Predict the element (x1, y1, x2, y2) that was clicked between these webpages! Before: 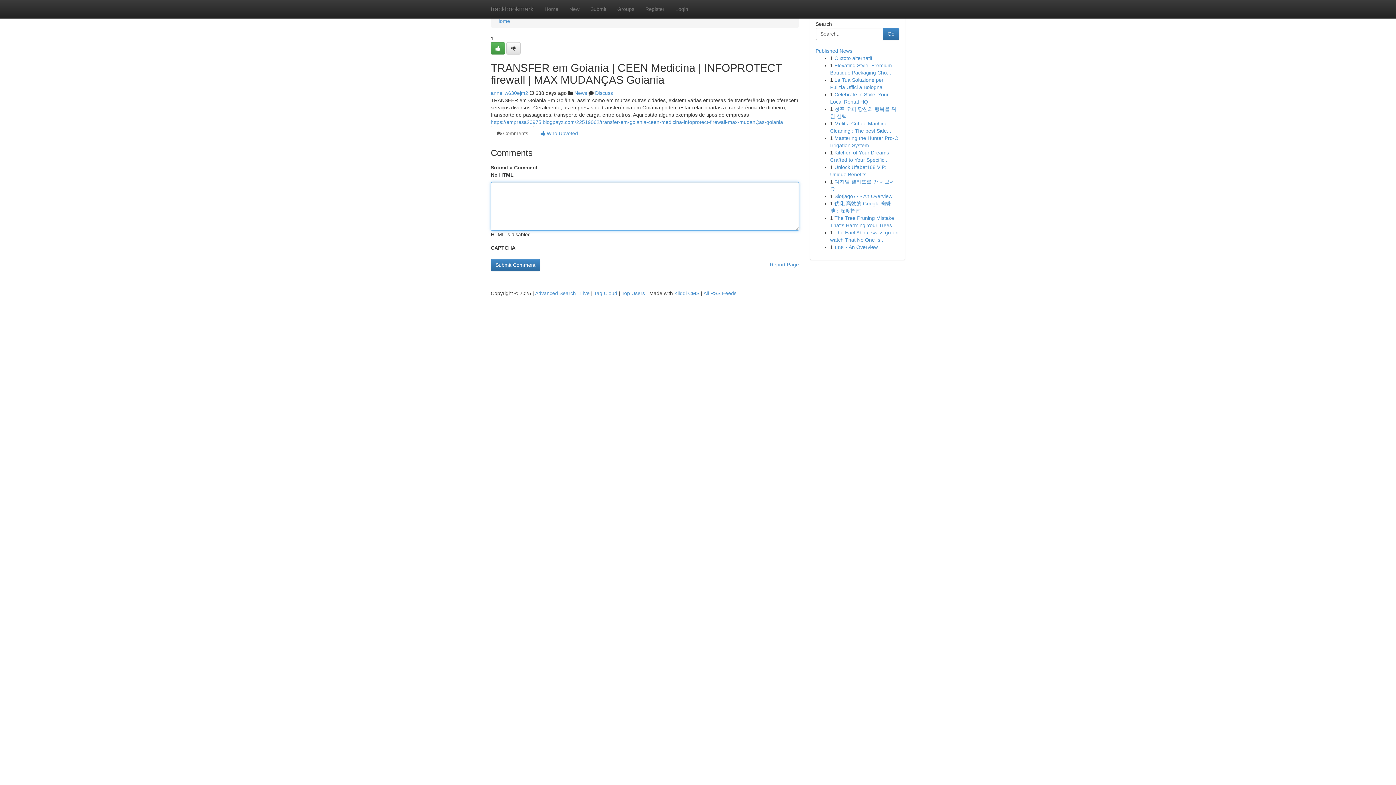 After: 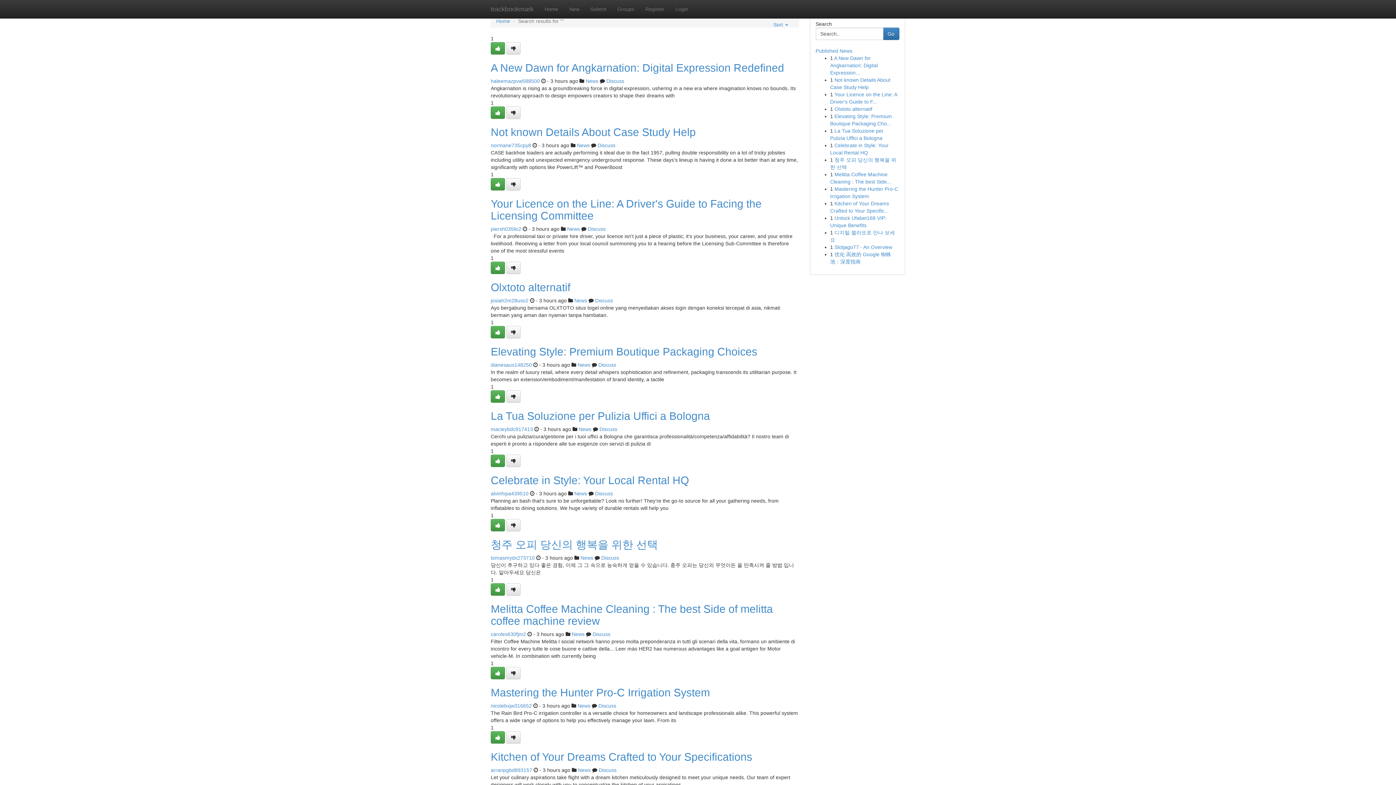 Action: bbox: (535, 290, 576, 296) label: Advanced Search